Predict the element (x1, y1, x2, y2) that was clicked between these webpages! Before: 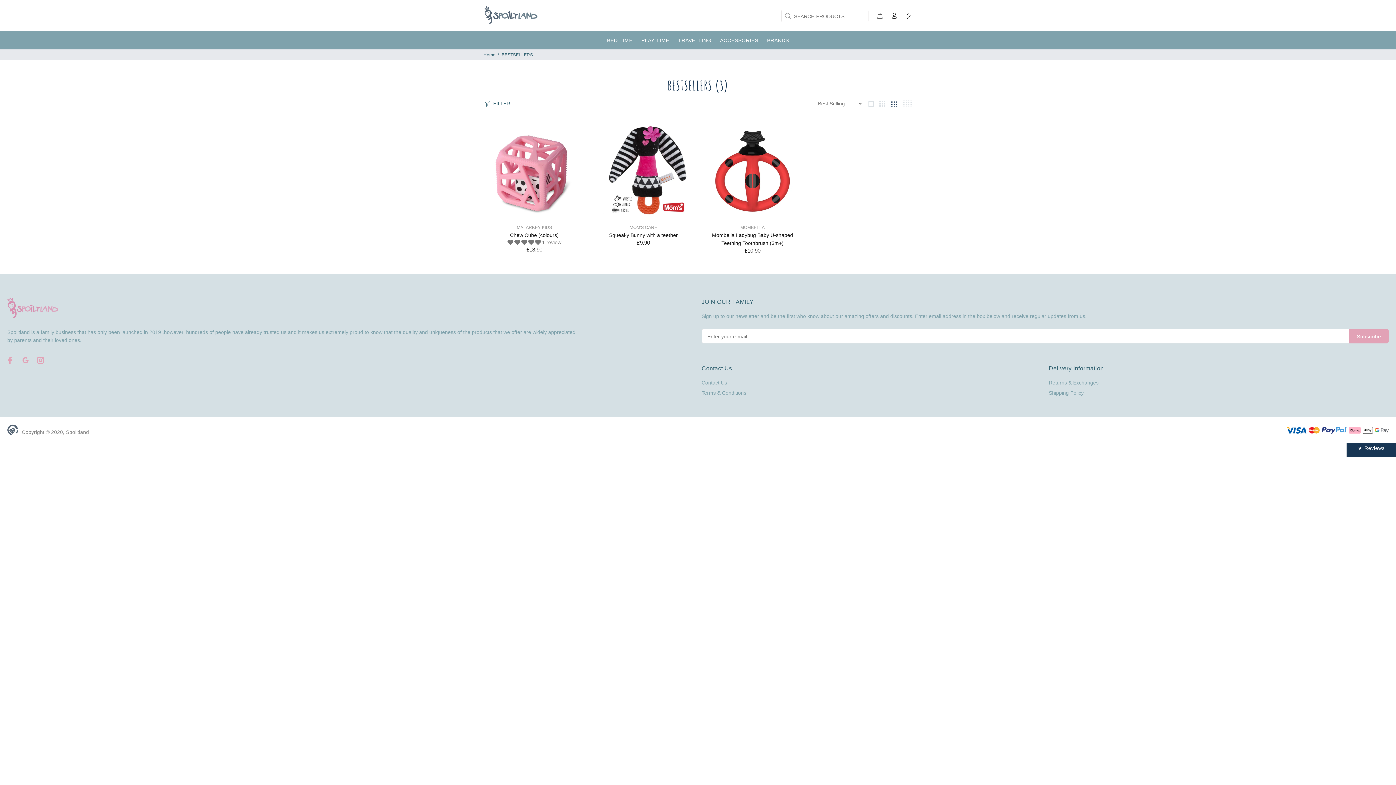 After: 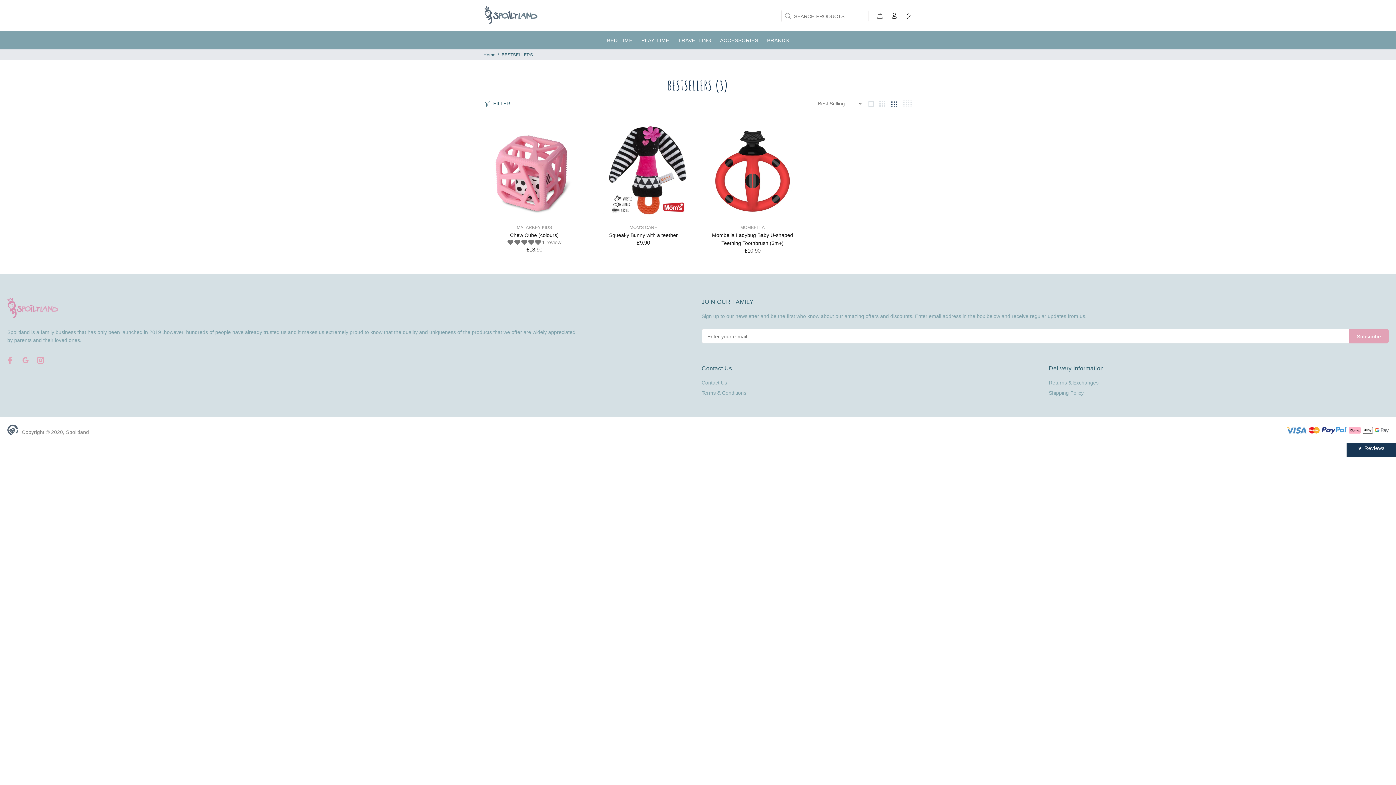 Action: bbox: (1285, 427, 1306, 433)